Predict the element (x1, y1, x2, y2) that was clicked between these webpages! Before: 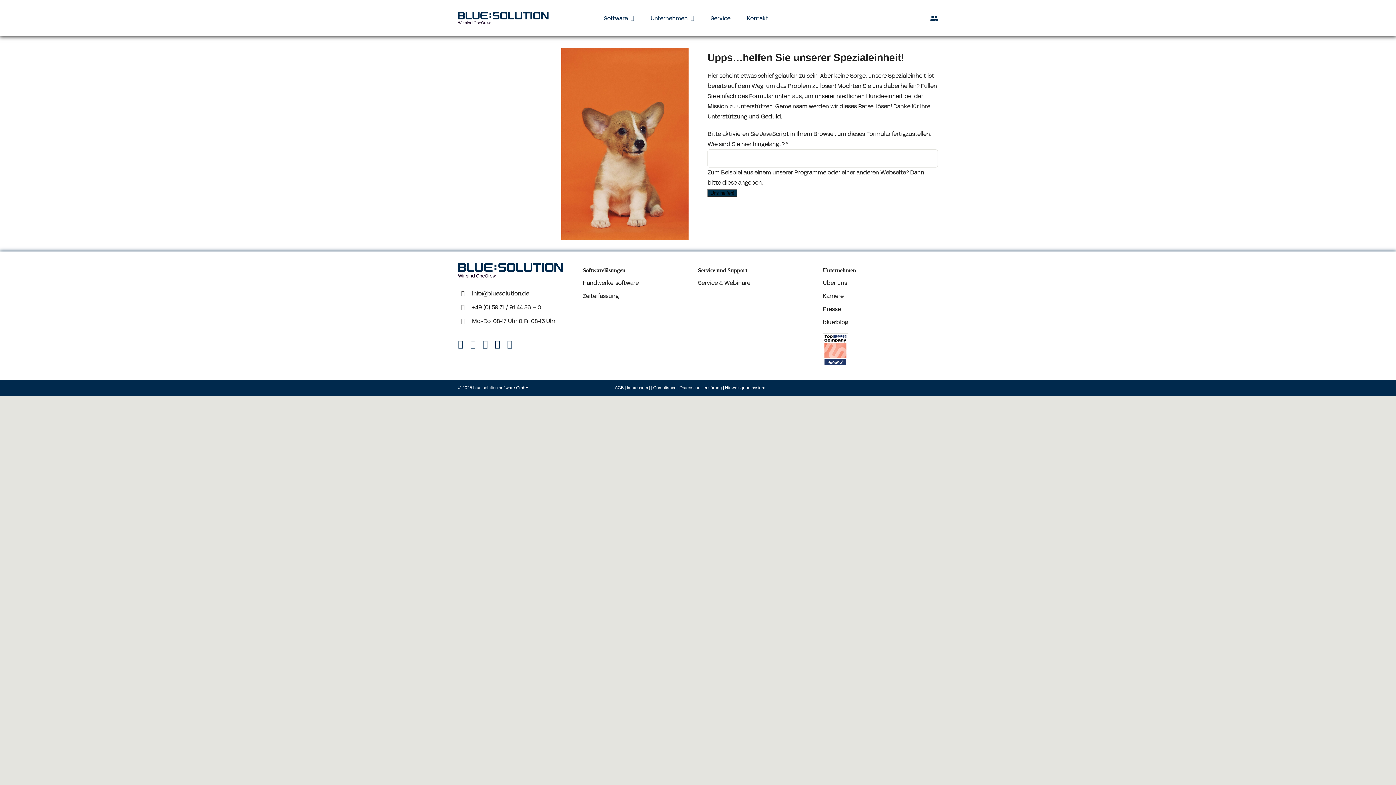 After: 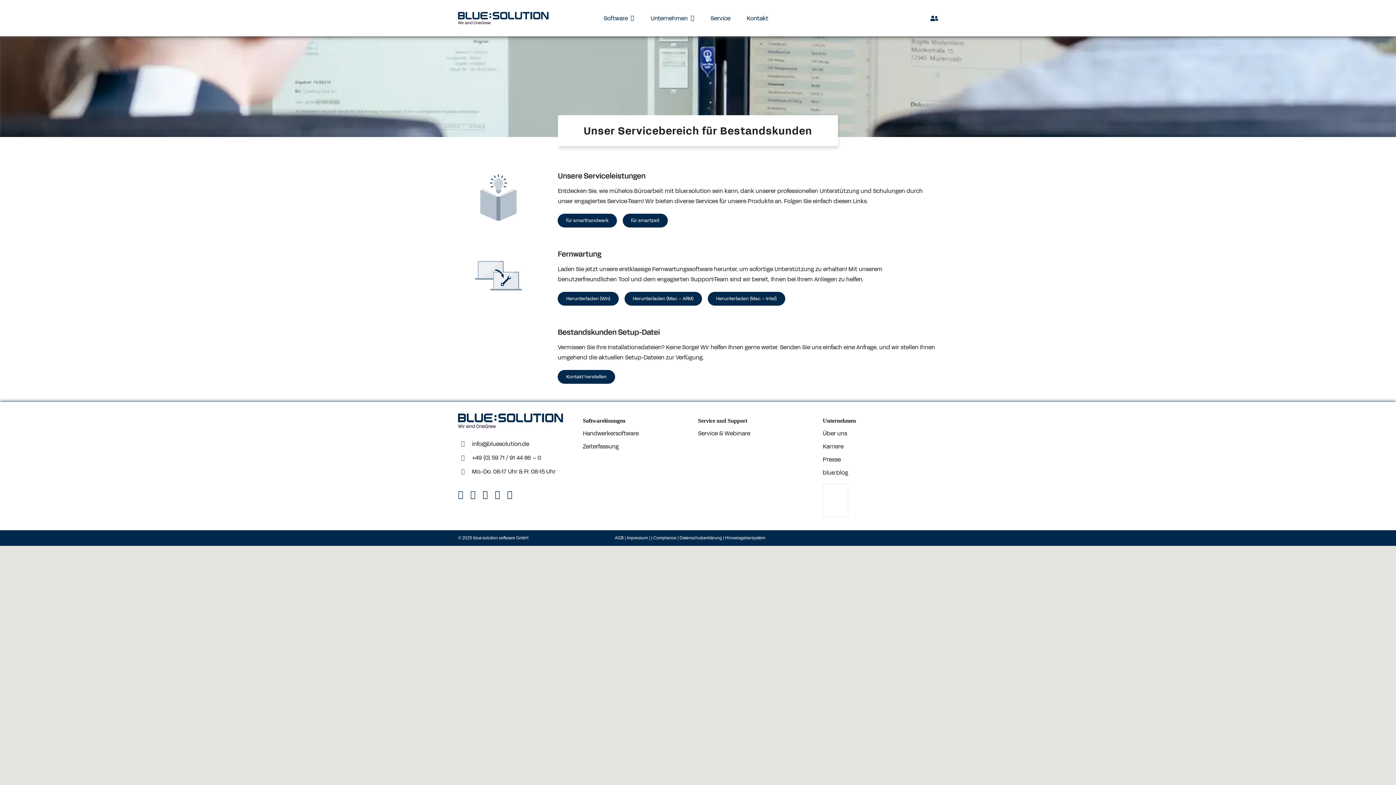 Action: label: Service bbox: (710, 6, 730, 29)